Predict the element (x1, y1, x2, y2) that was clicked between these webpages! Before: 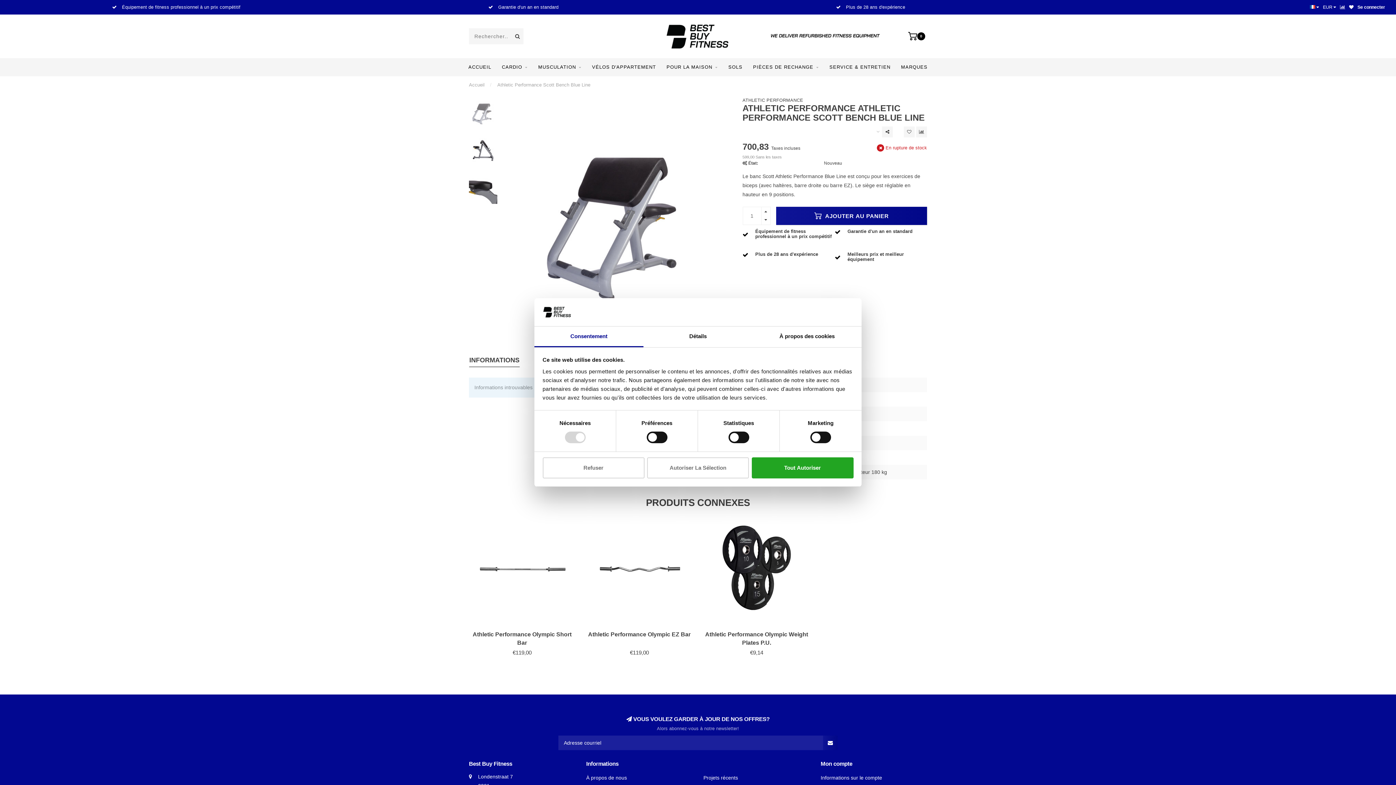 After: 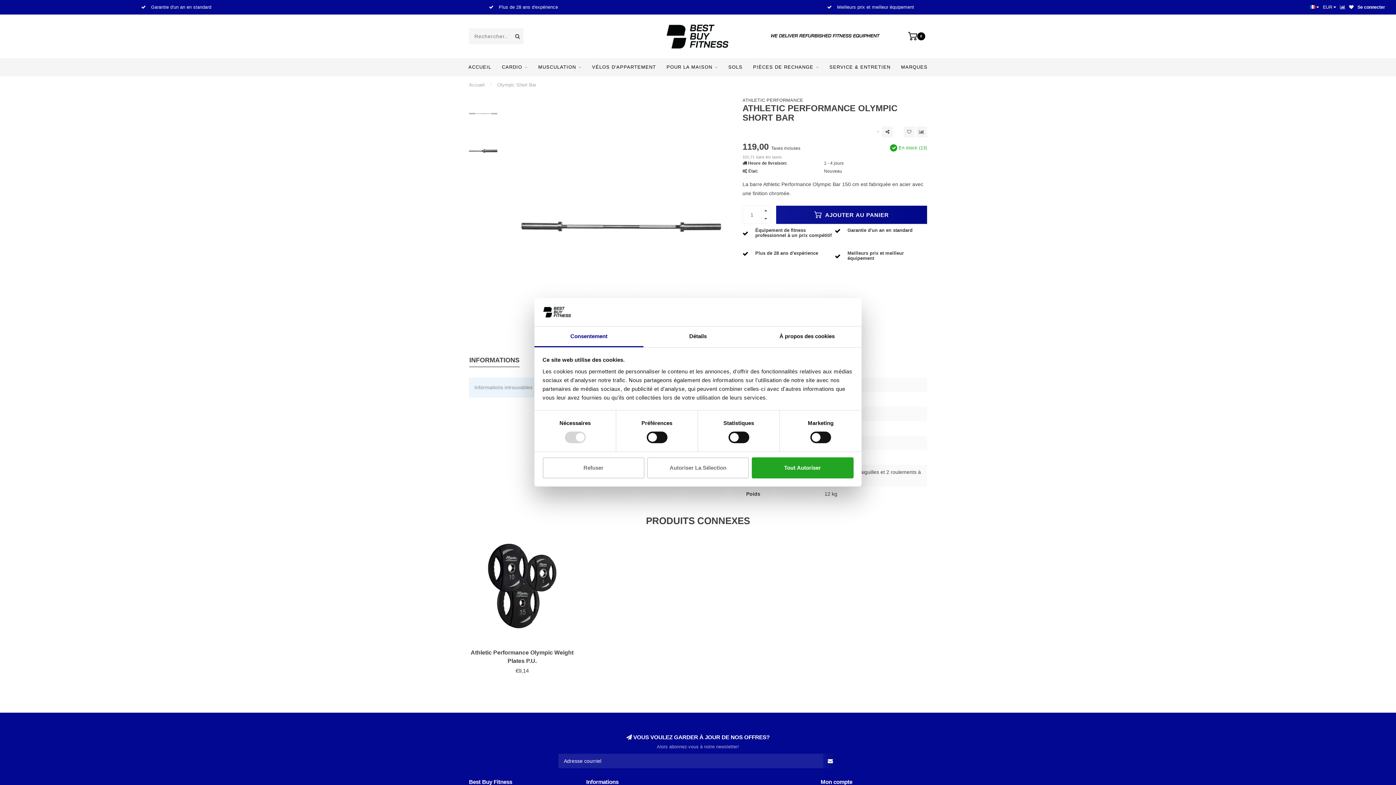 Action: bbox: (469, 507, 575, 630)